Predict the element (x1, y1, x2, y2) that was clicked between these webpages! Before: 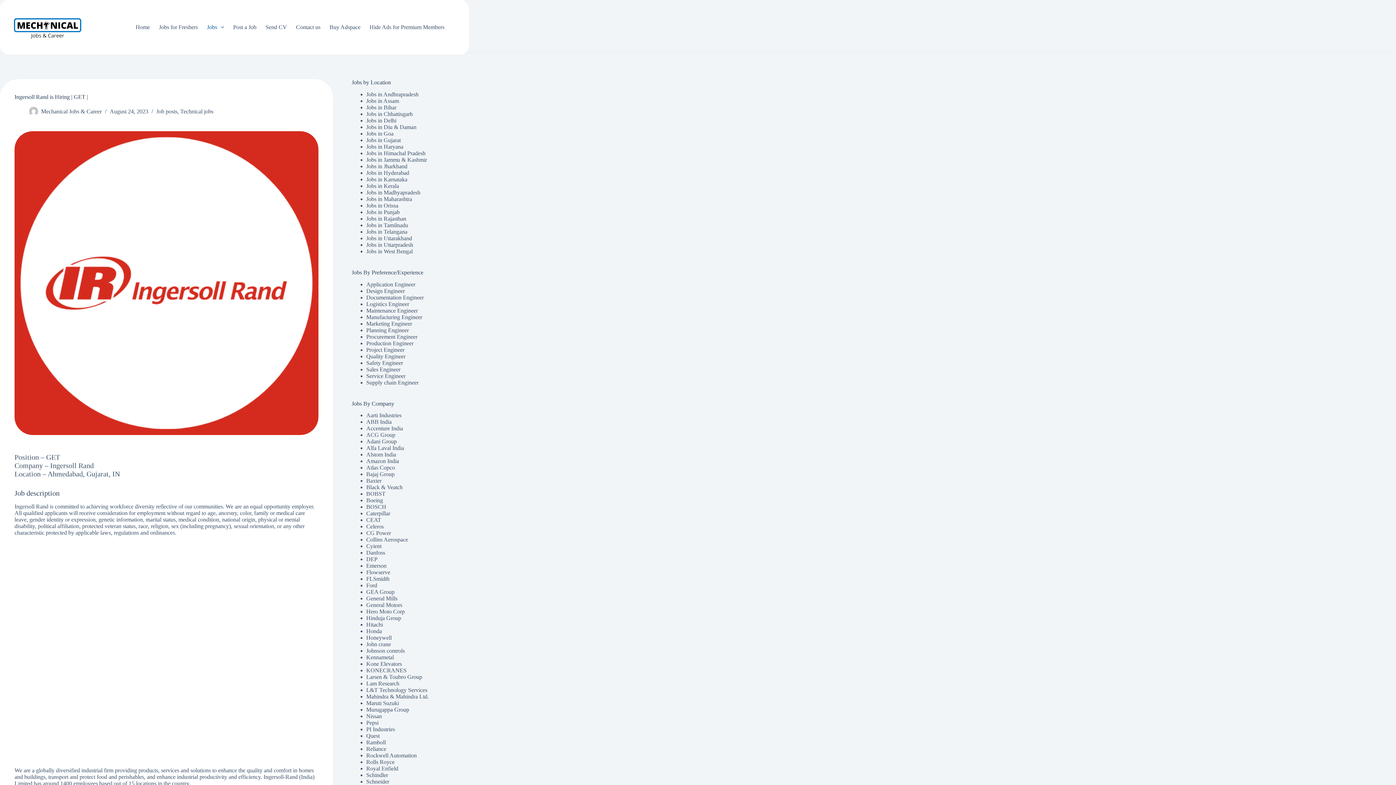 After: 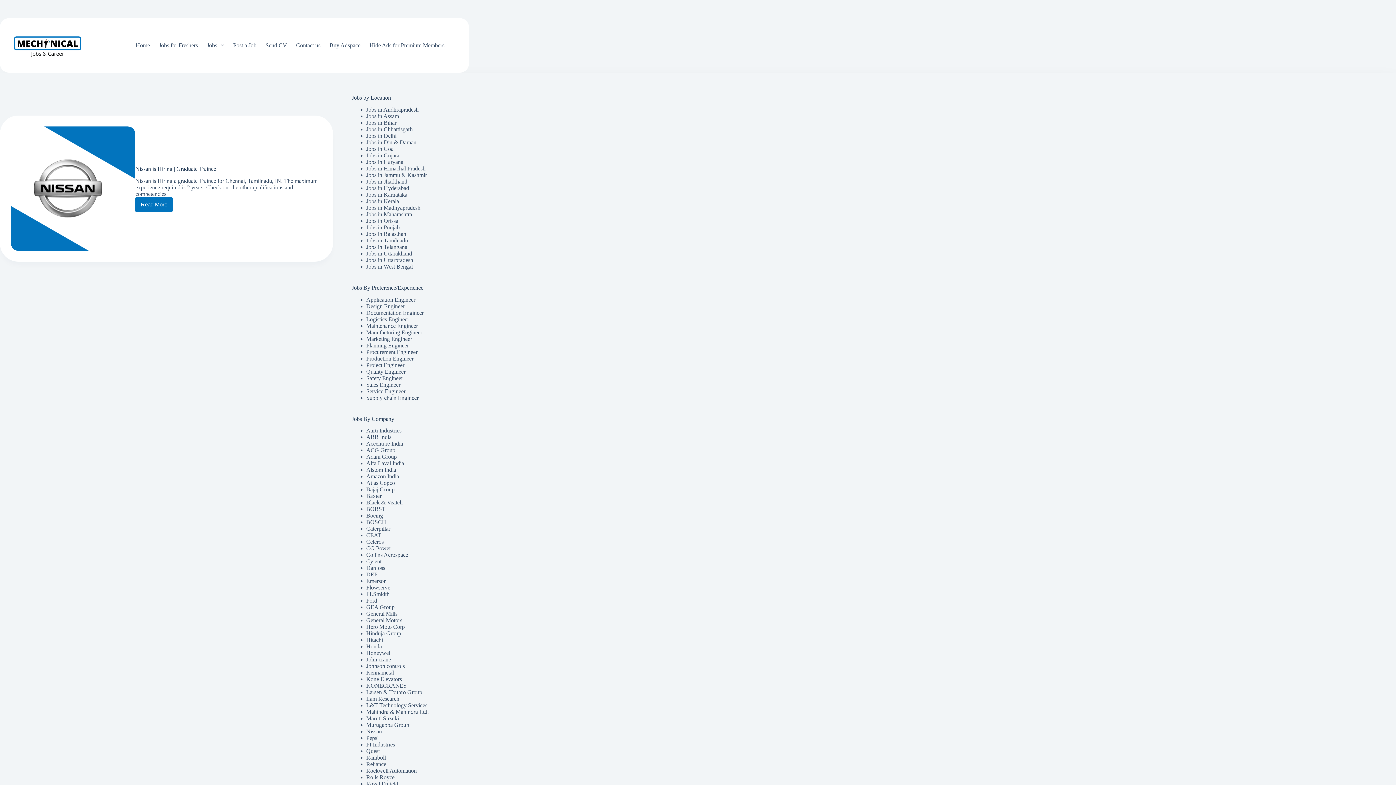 Action: bbox: (366, 713, 382, 719) label: Nissan